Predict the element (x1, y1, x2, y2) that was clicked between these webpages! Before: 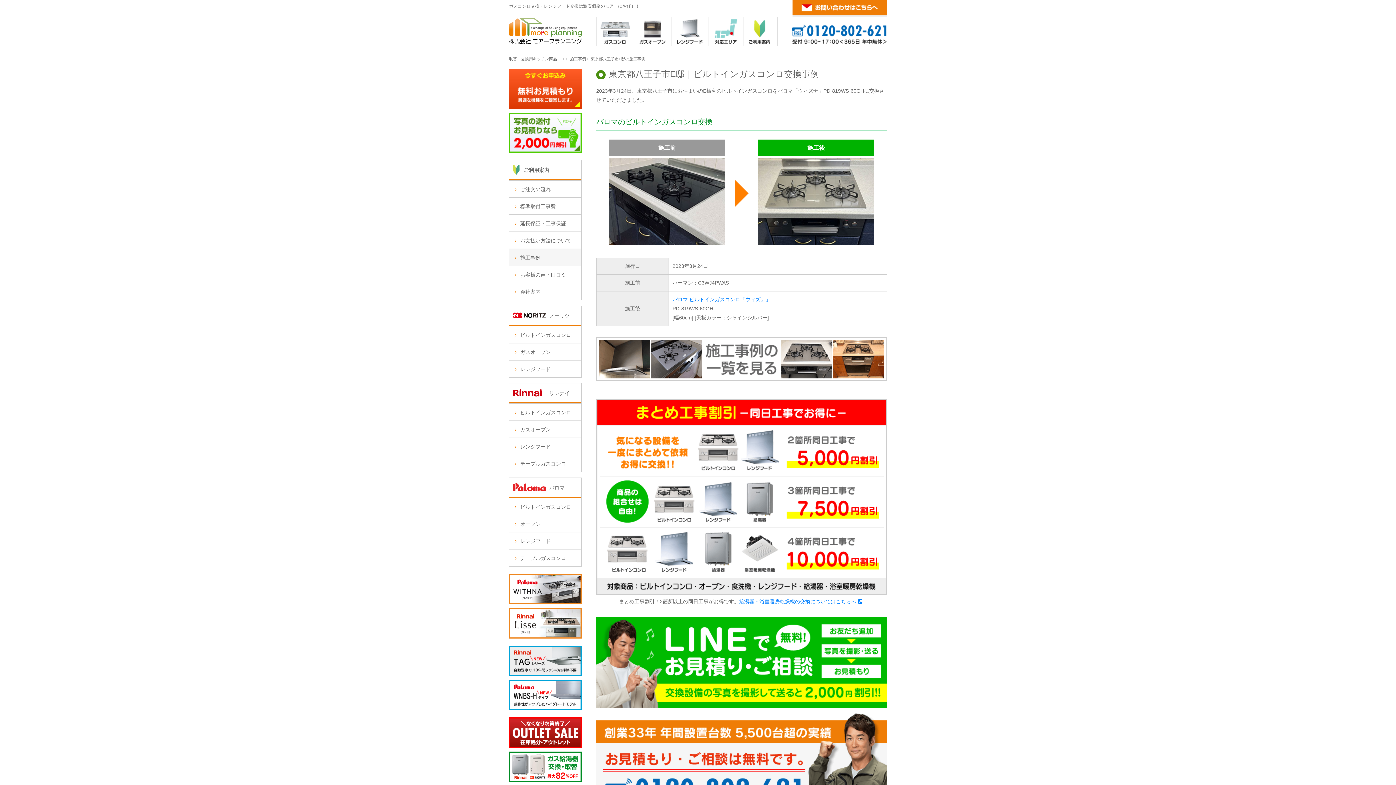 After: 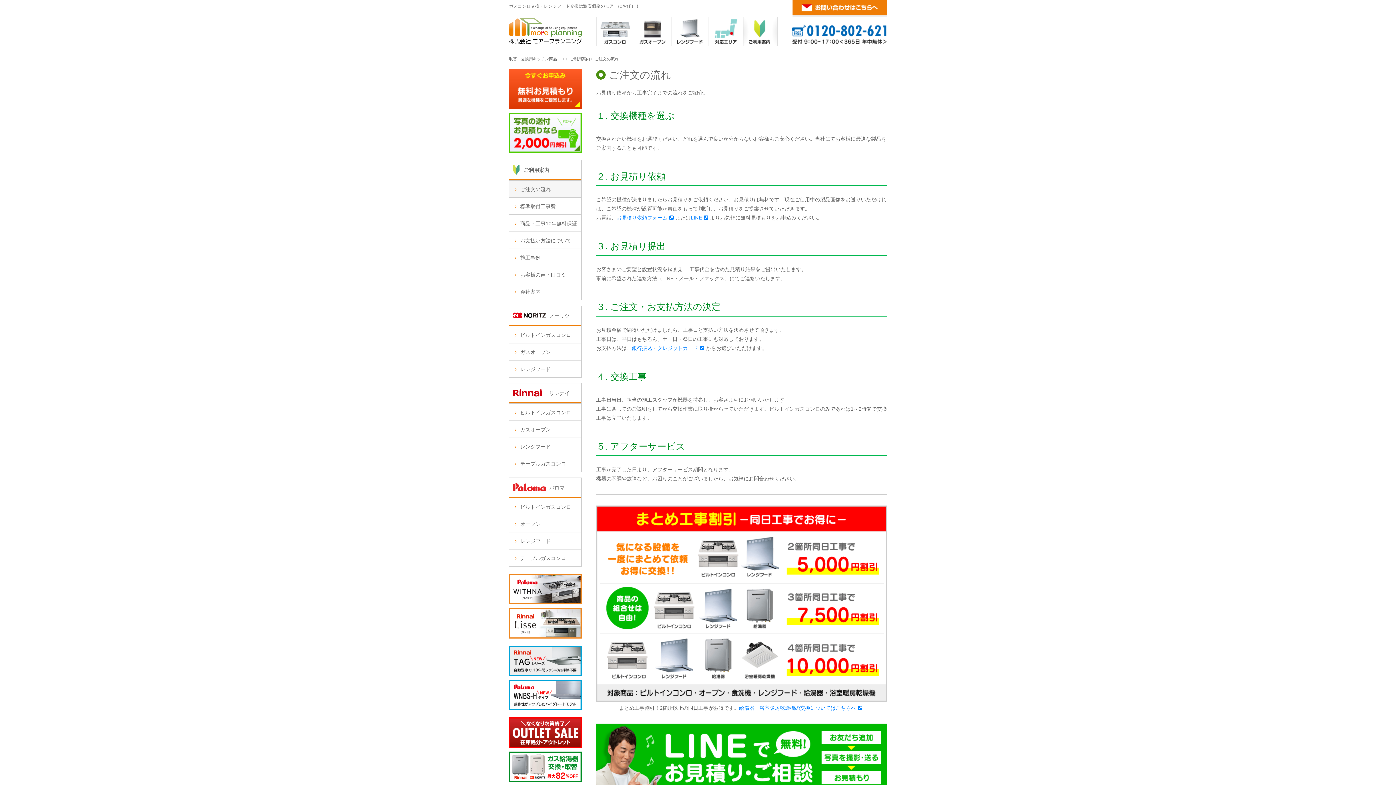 Action: bbox: (509, 180, 581, 197) label: ご注文の流れ